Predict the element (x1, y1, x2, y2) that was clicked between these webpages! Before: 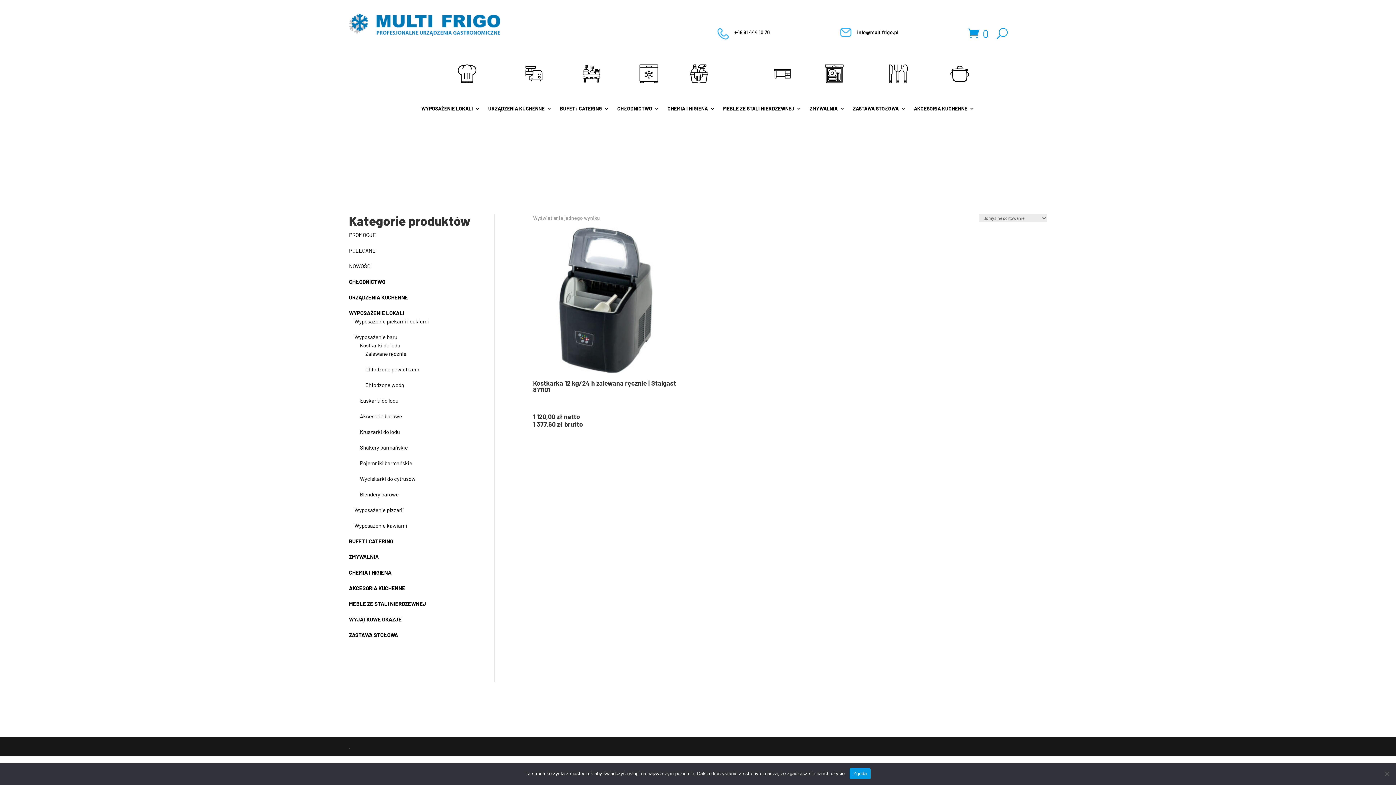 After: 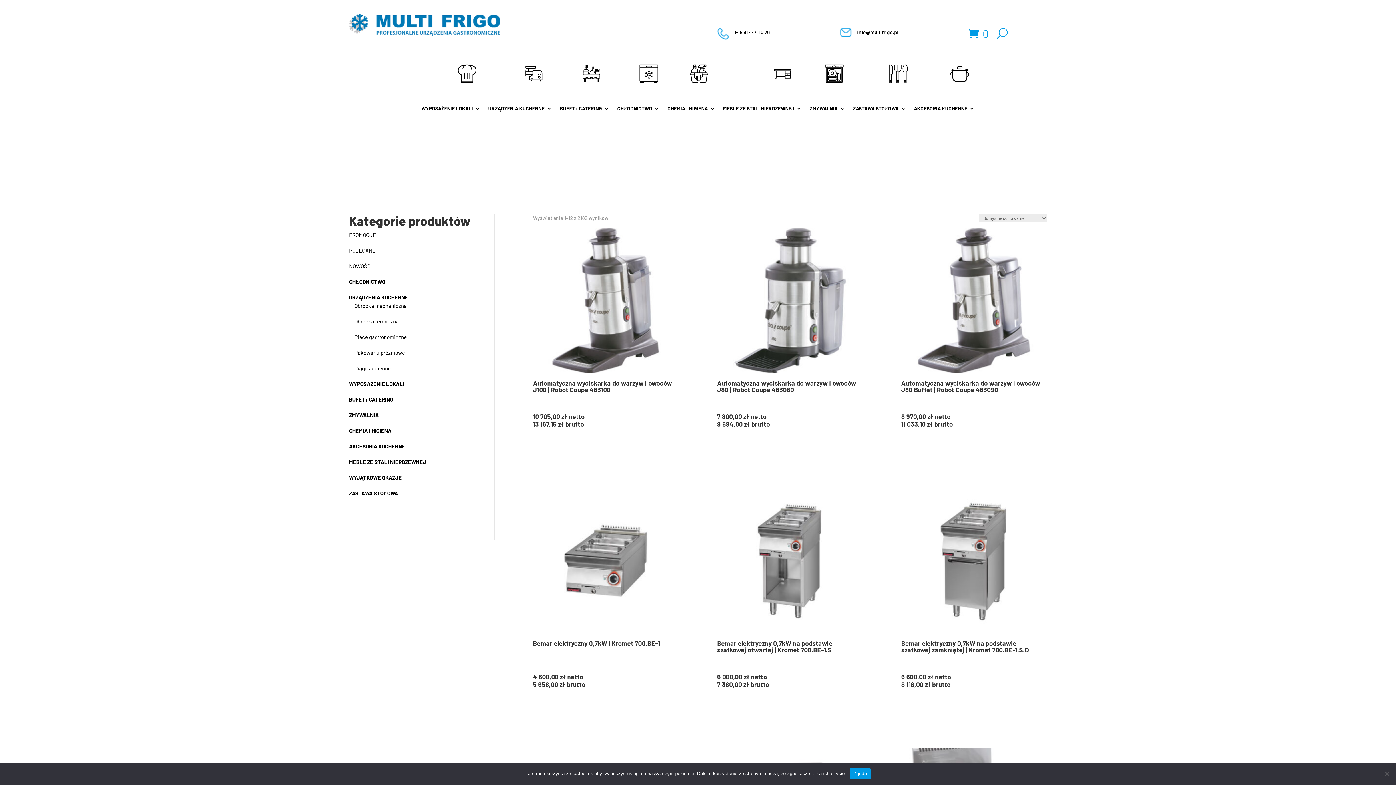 Action: bbox: (349, 294, 408, 306) label: URZĄDZENIA KUCHENNE